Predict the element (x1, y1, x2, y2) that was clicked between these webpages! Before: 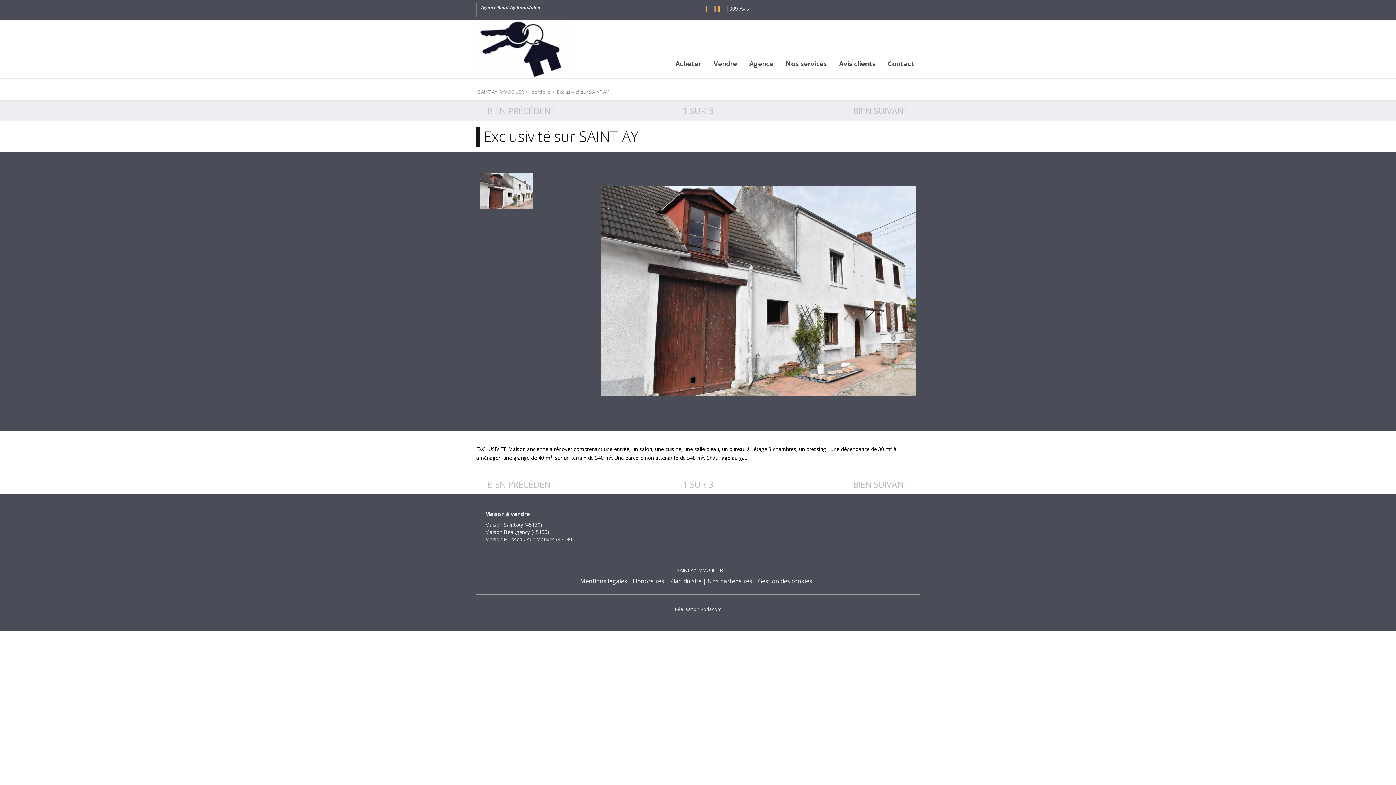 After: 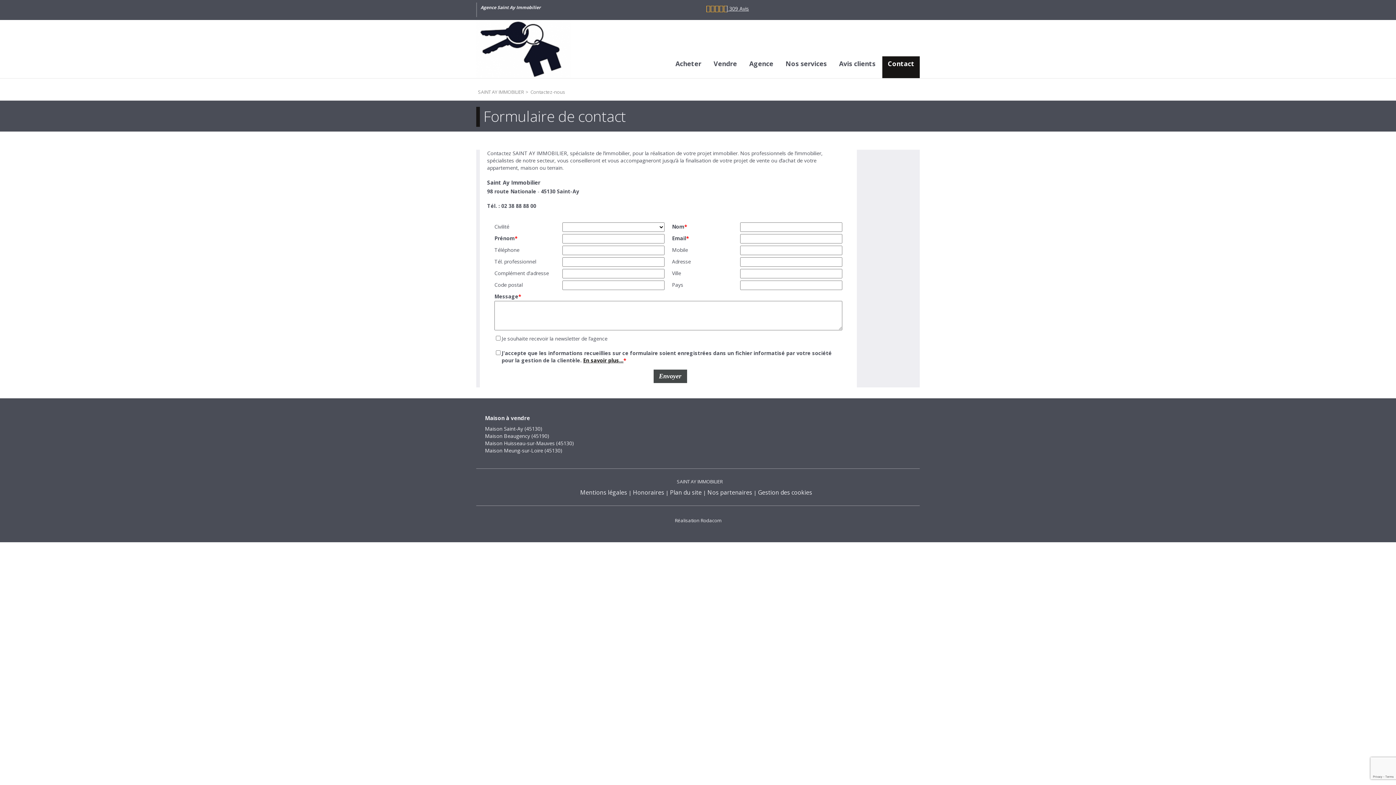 Action: bbox: (882, 58, 920, 69) label: Contact